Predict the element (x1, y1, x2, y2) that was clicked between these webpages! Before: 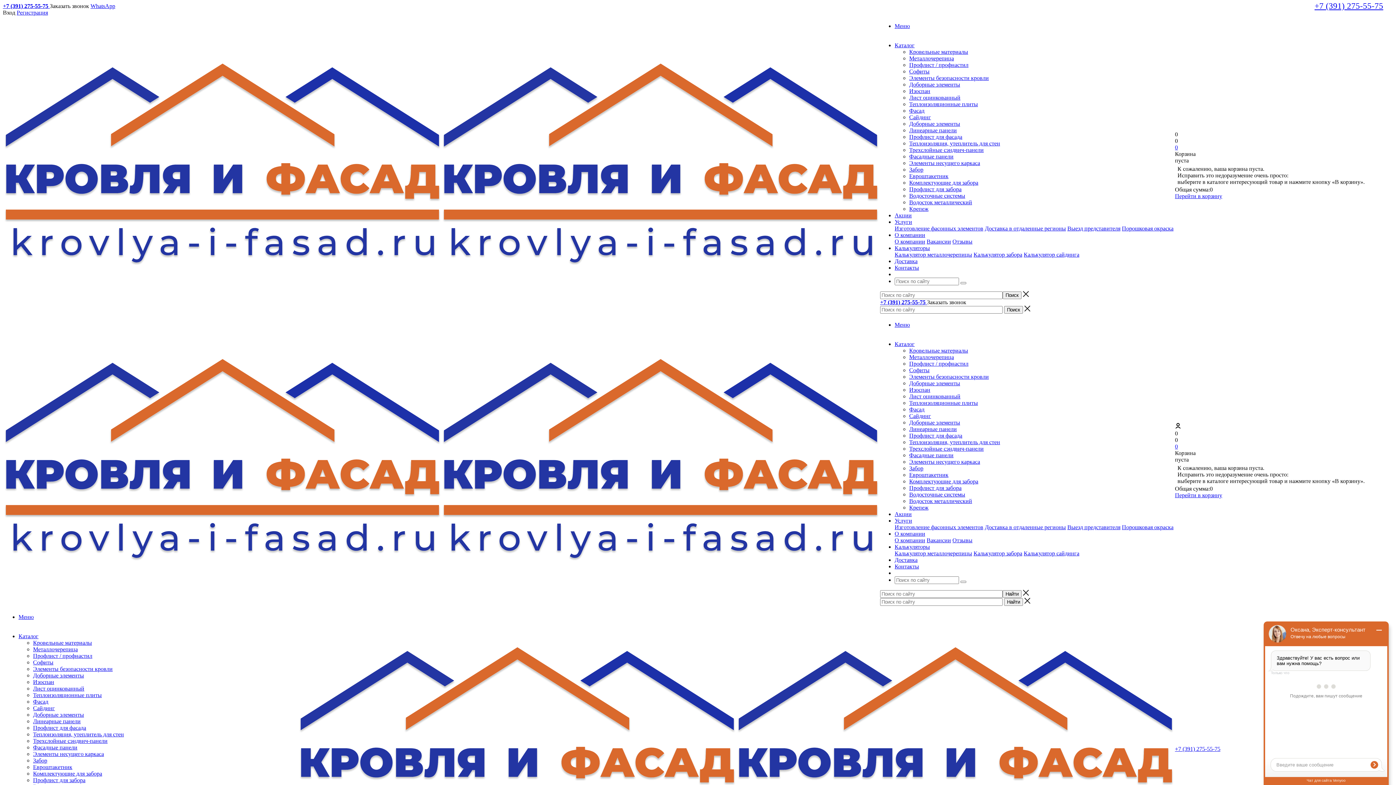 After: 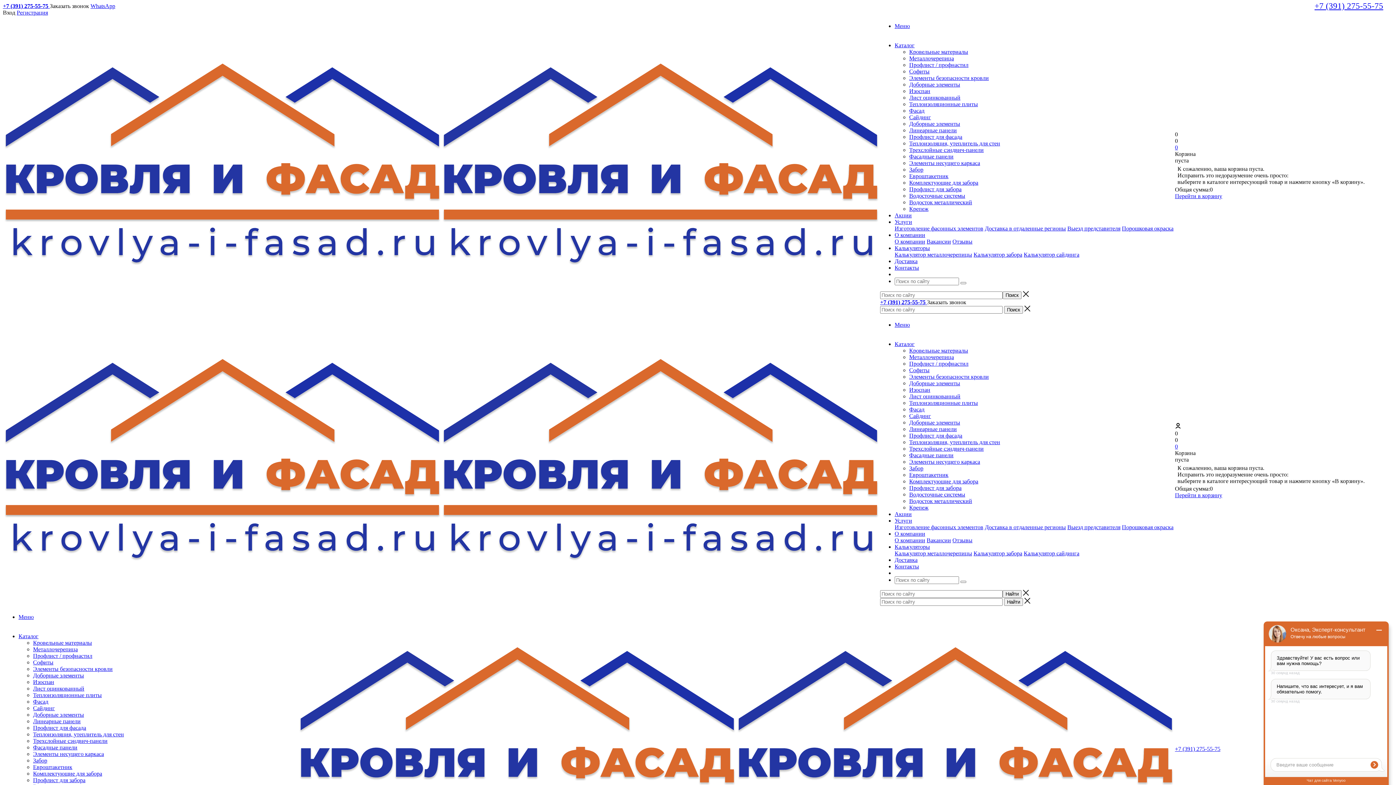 Action: bbox: (1314, 1, 1383, 10) label: +7 (391) 275-55-75